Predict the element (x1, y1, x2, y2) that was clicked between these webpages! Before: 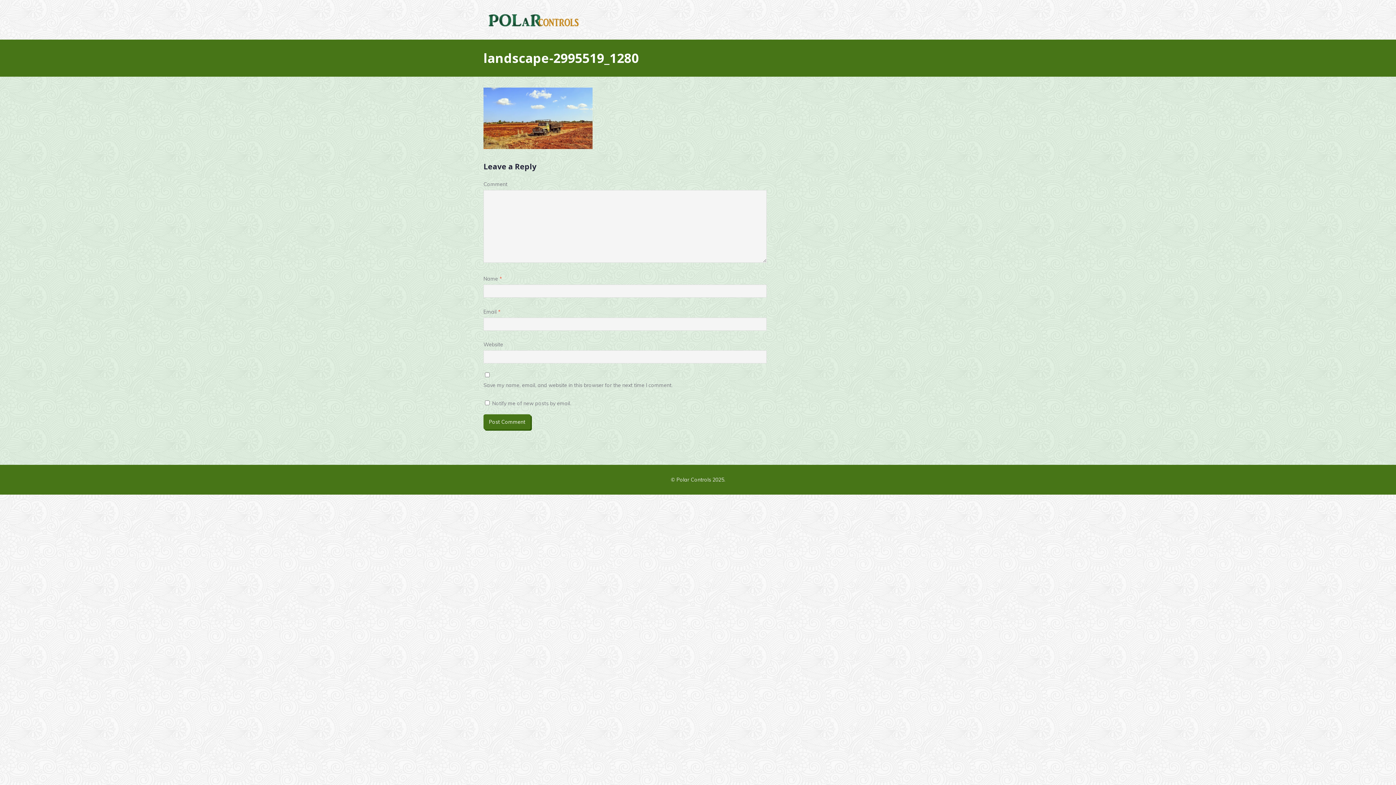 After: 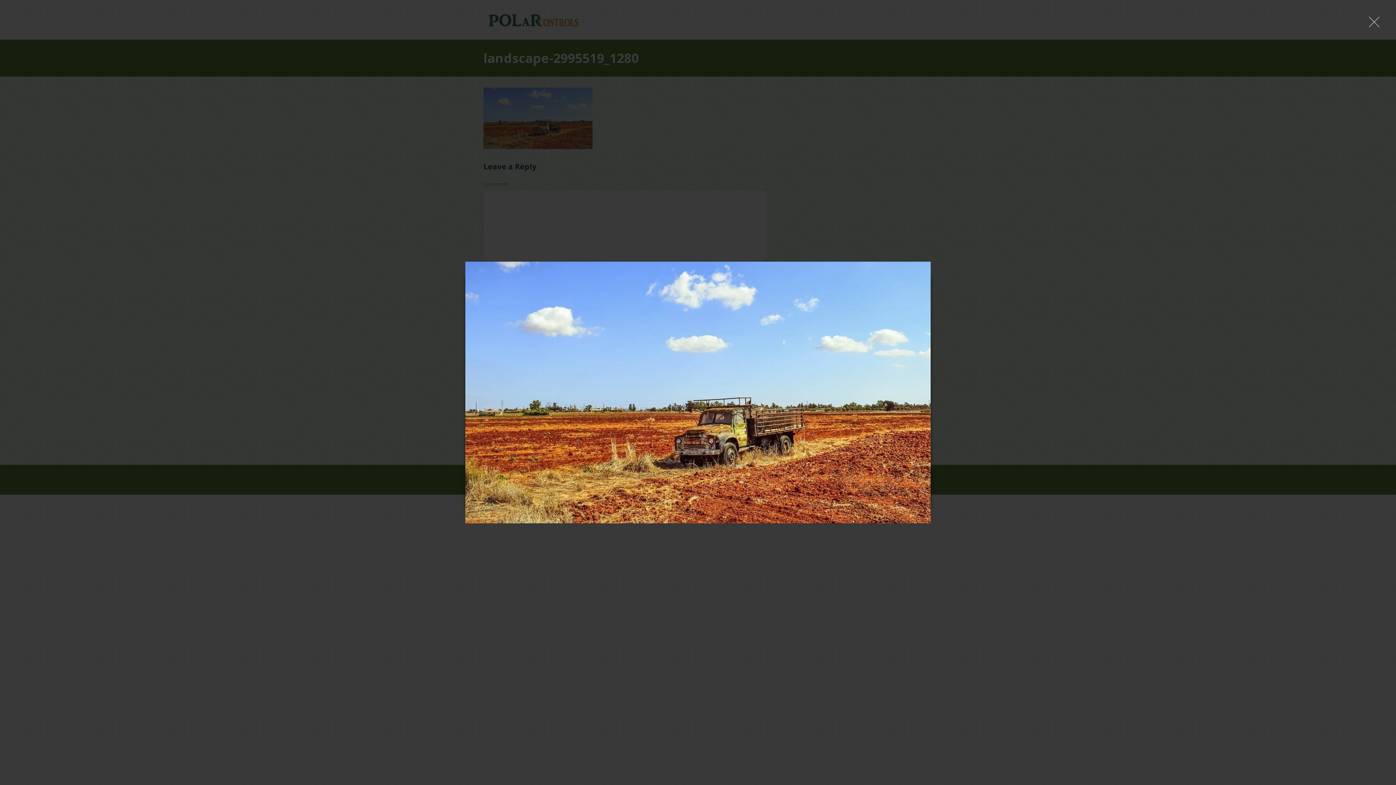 Action: bbox: (483, 143, 592, 150)